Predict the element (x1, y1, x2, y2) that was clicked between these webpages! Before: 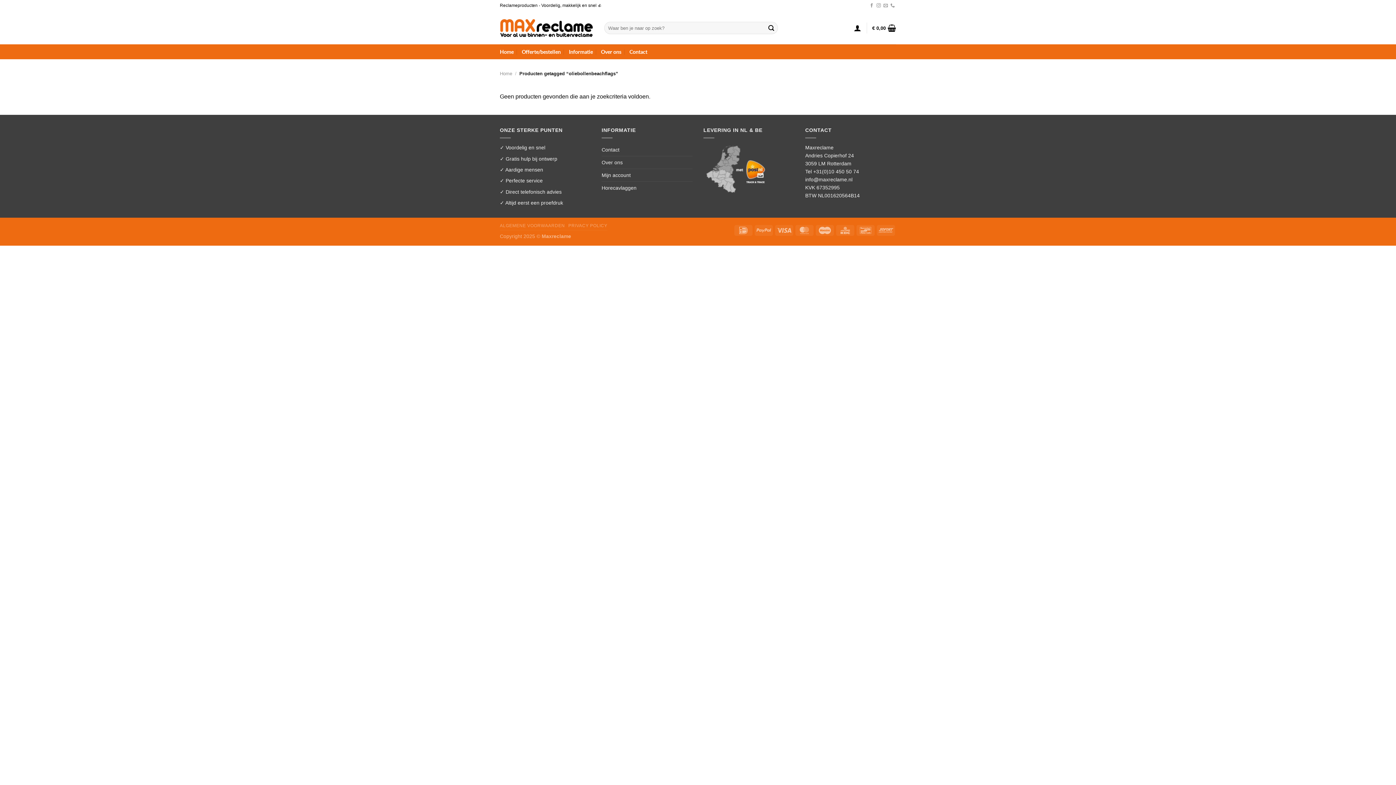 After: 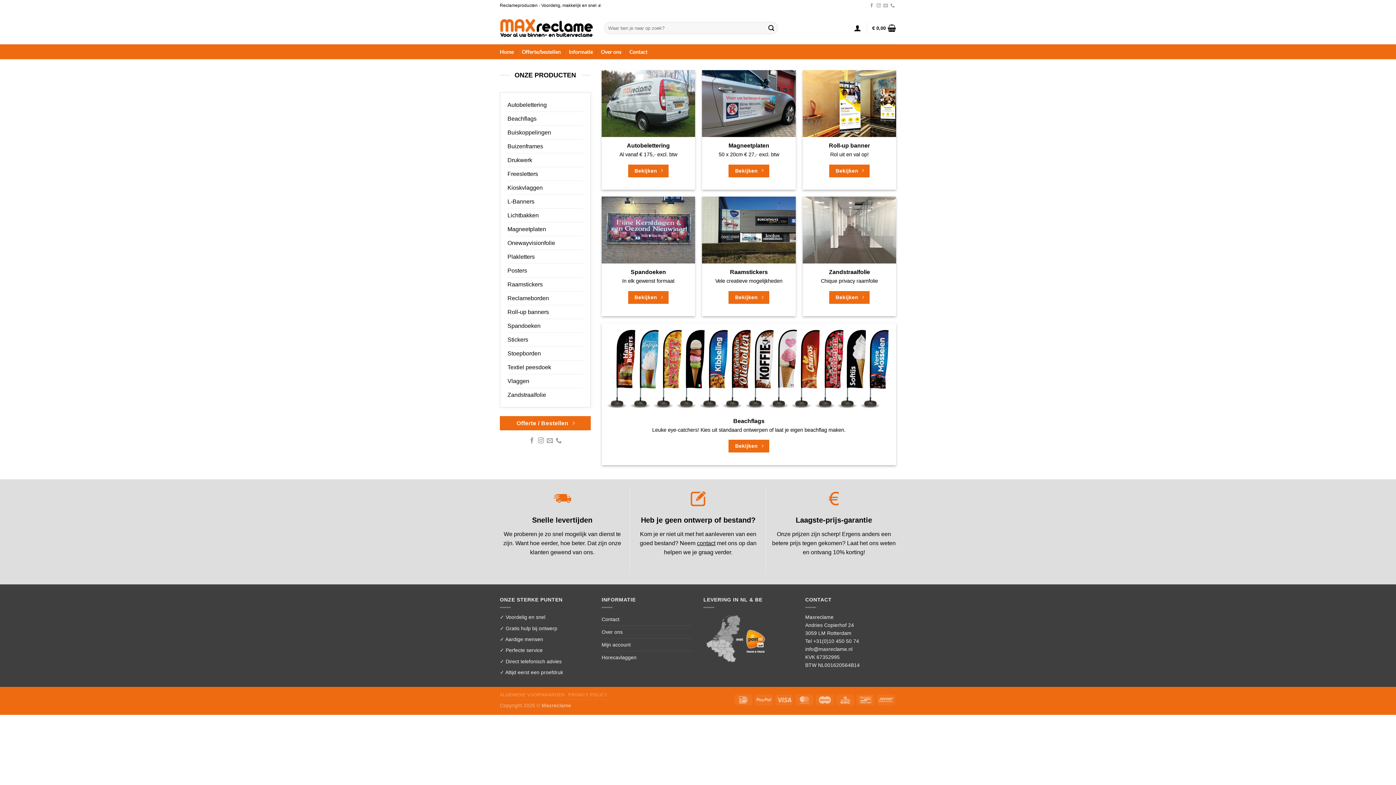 Action: bbox: (500, 44, 513, 59) label: Home